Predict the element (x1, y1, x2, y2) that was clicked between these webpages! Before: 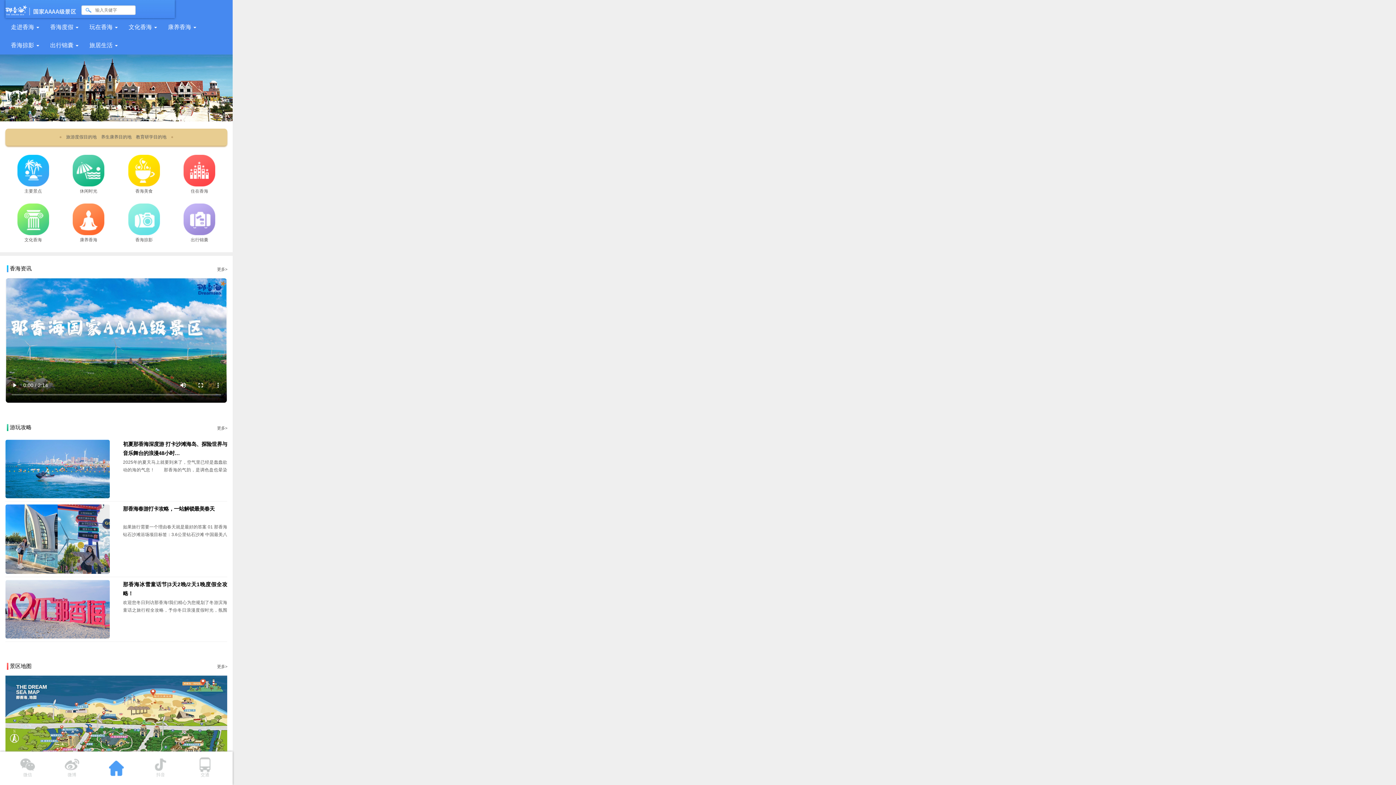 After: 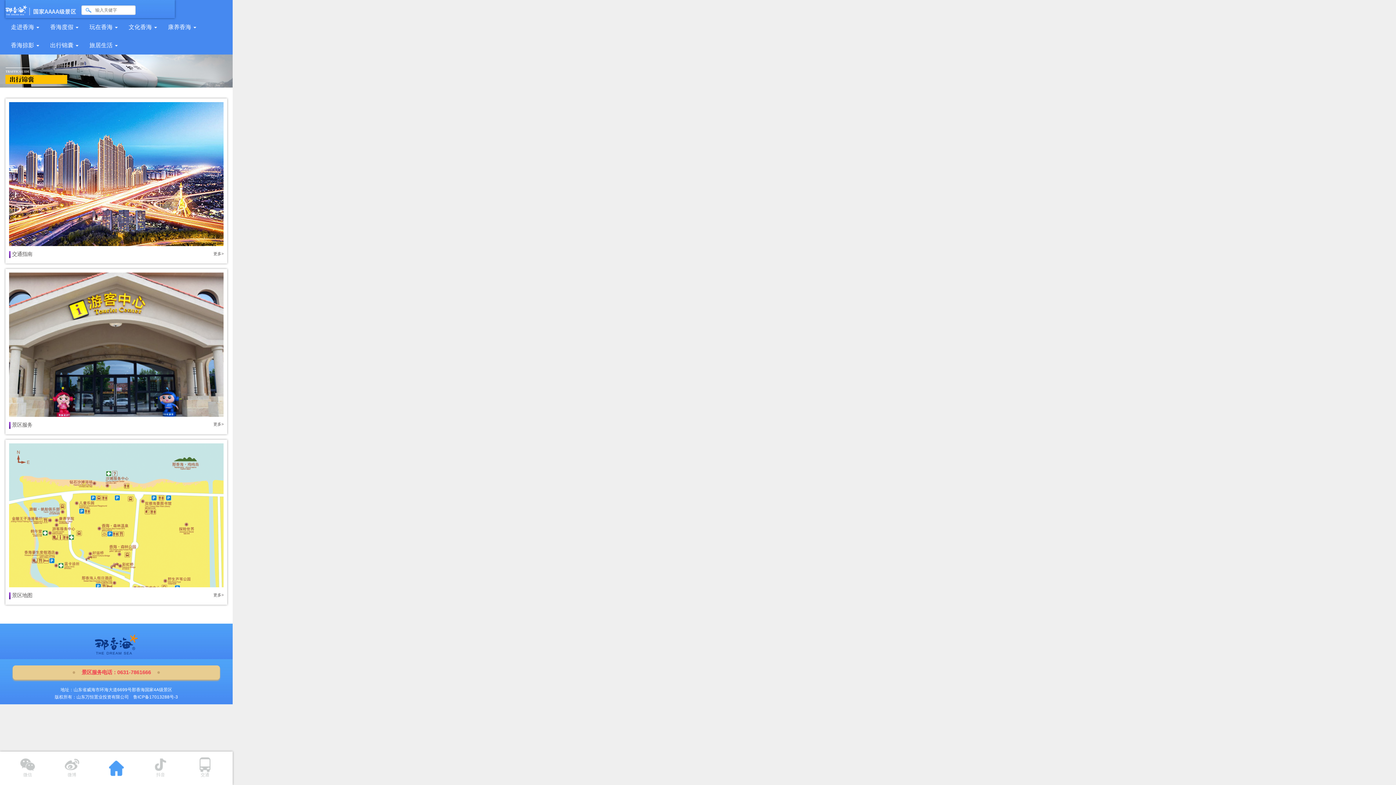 Action: label: 出行锦囊  bbox: (44, 36, 84, 54)